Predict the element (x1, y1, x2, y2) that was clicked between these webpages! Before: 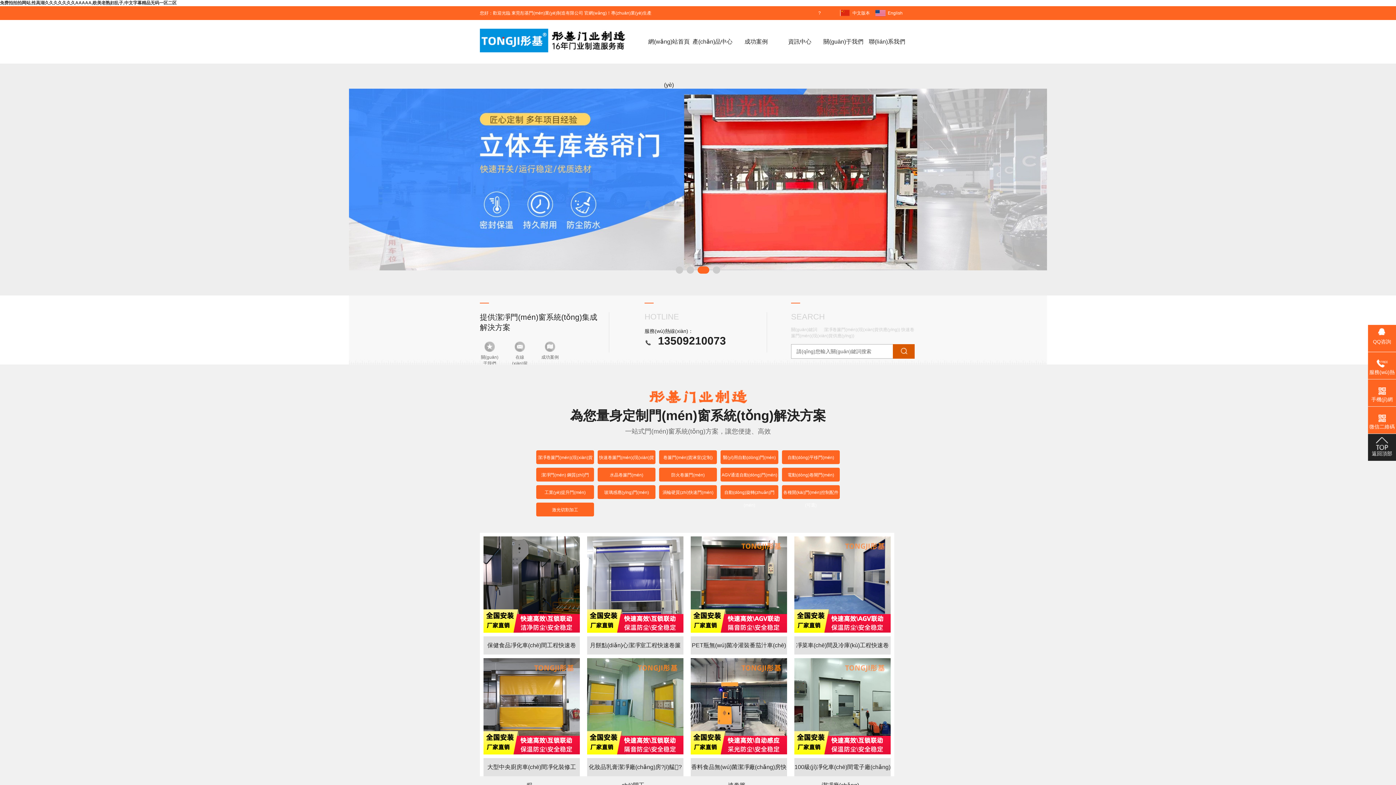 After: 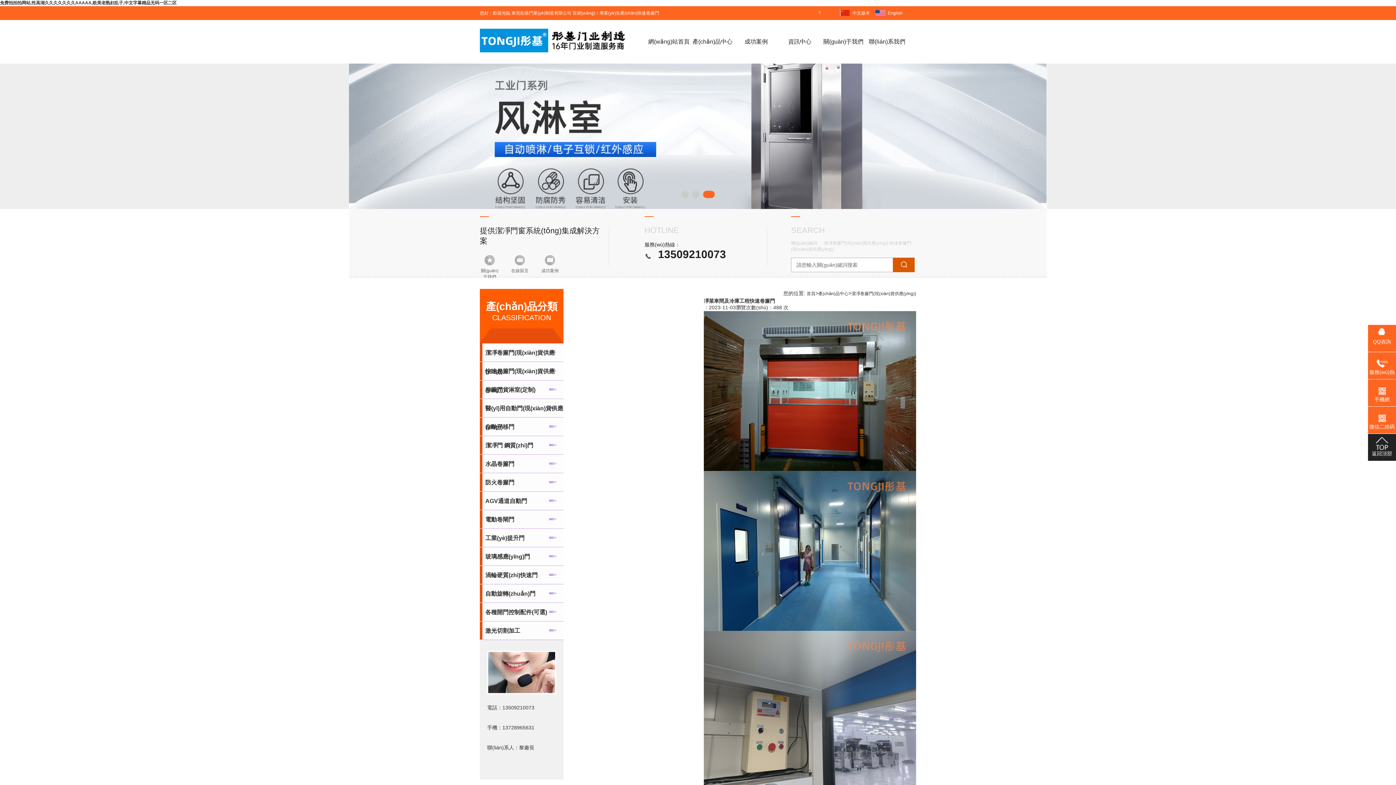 Action: bbox: (794, 536, 890, 633)